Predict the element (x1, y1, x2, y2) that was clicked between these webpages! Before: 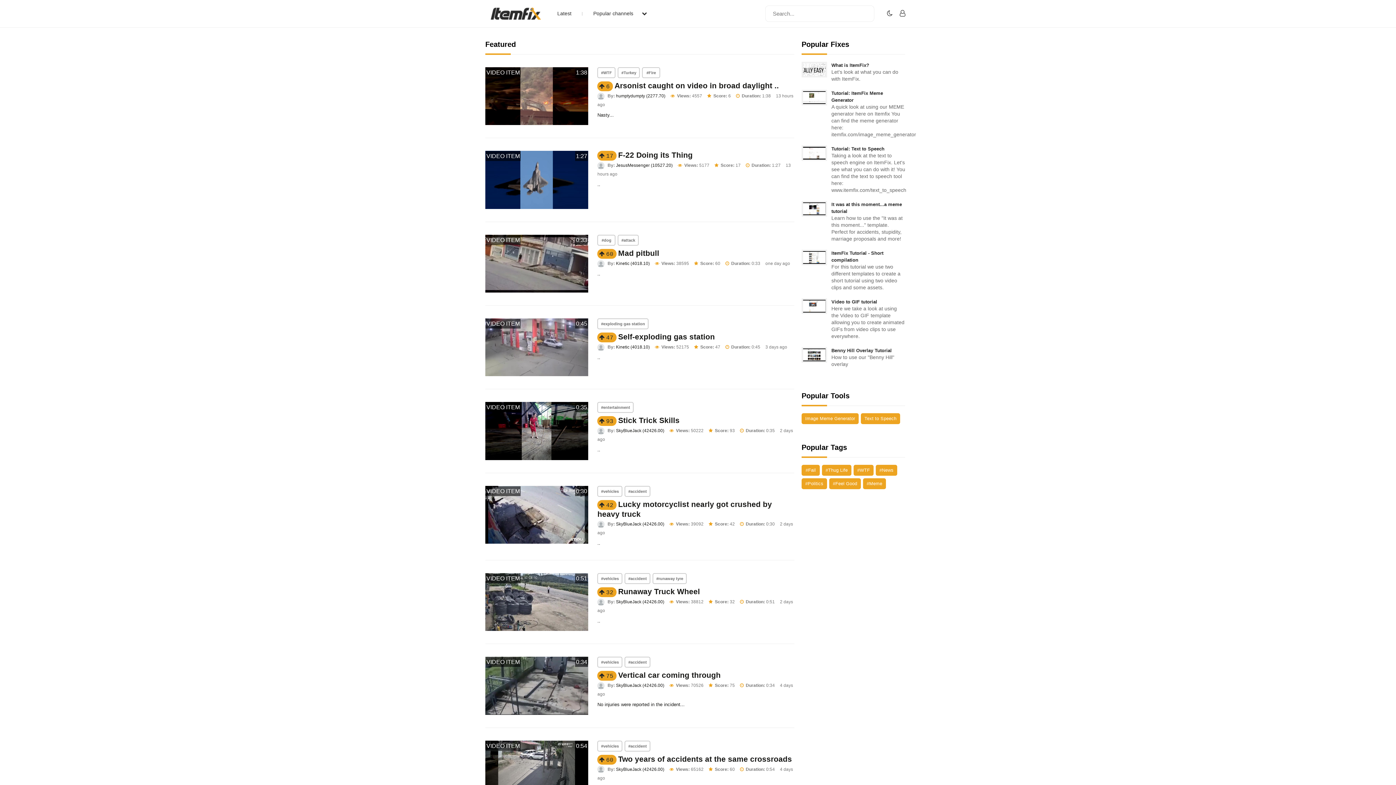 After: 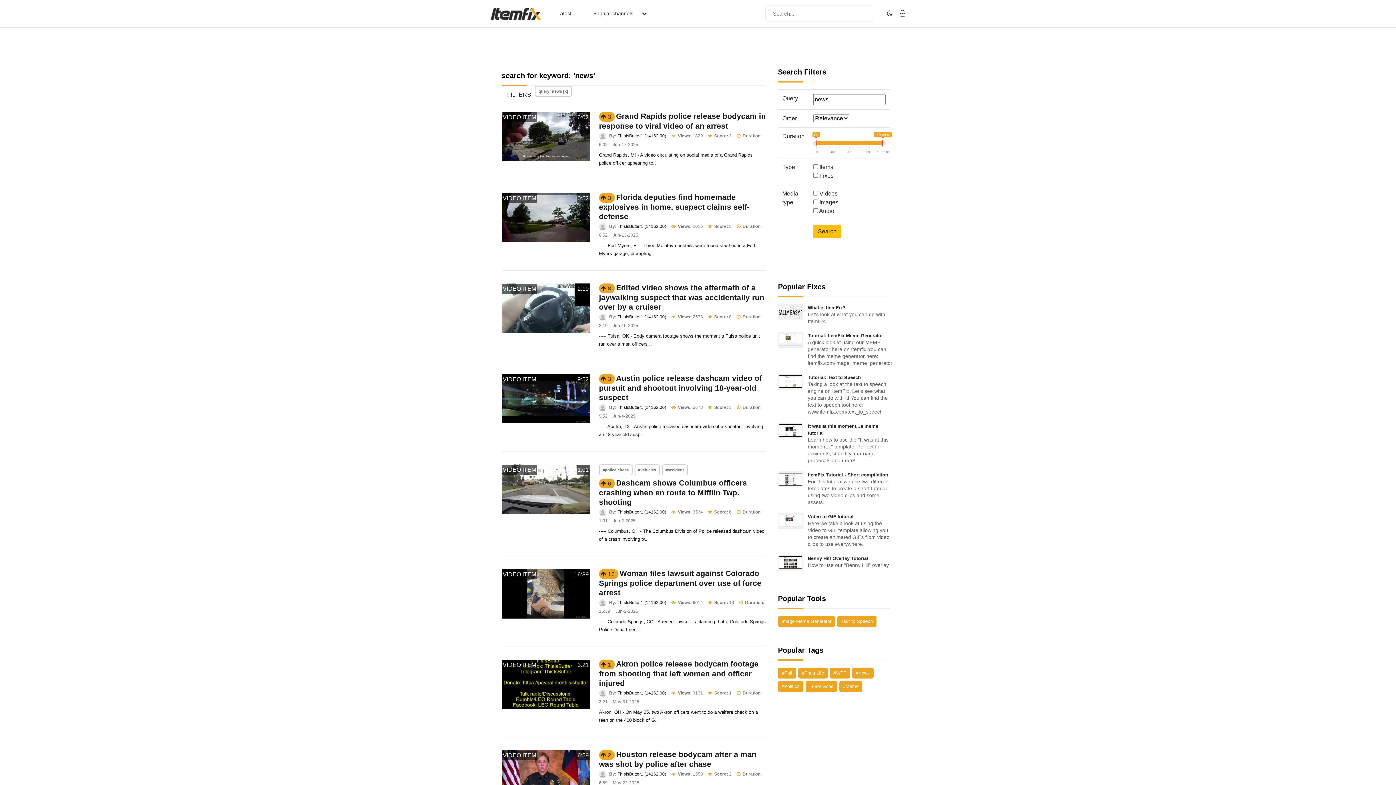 Action: label: #News bbox: (876, 465, 897, 476)